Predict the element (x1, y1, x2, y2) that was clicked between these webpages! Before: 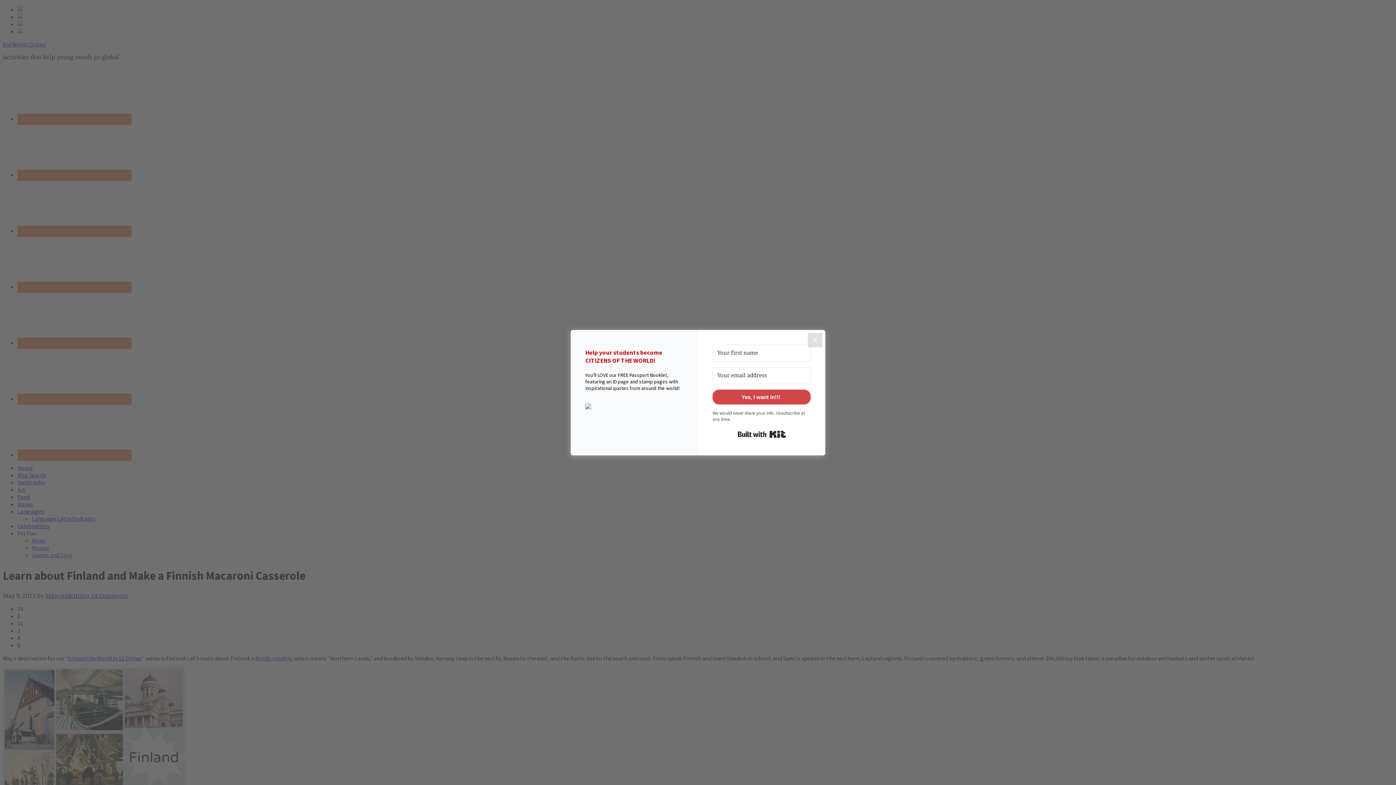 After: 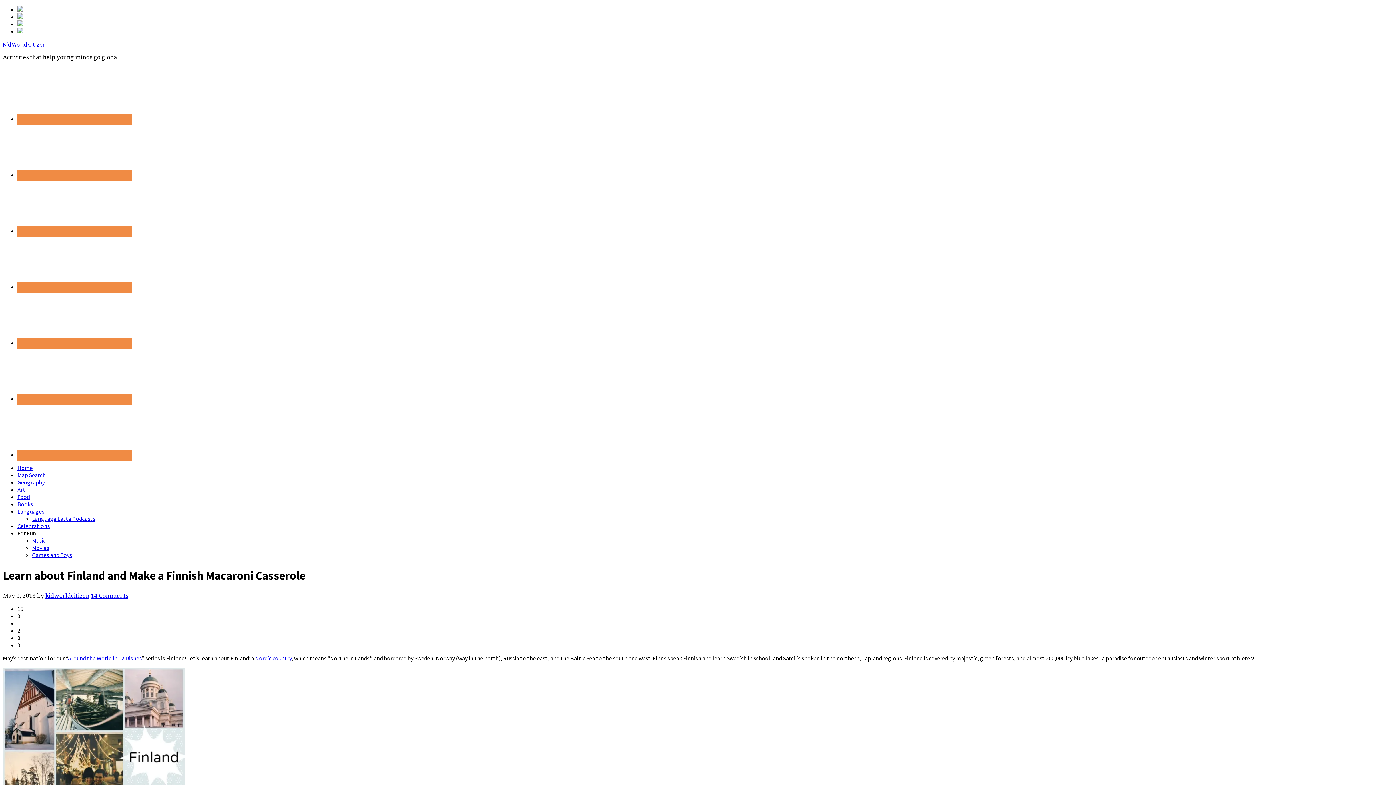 Action: label: Close bbox: (808, 332, 822, 347)